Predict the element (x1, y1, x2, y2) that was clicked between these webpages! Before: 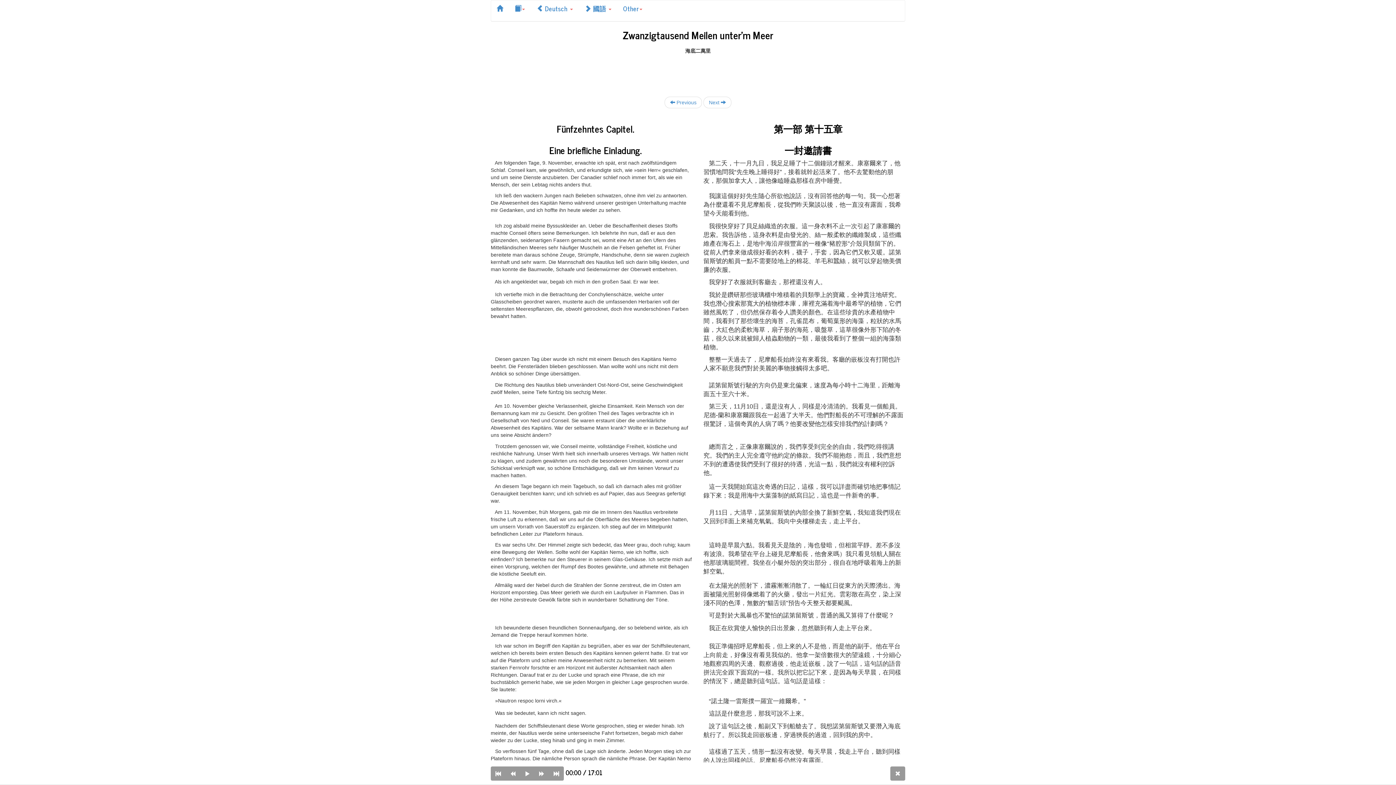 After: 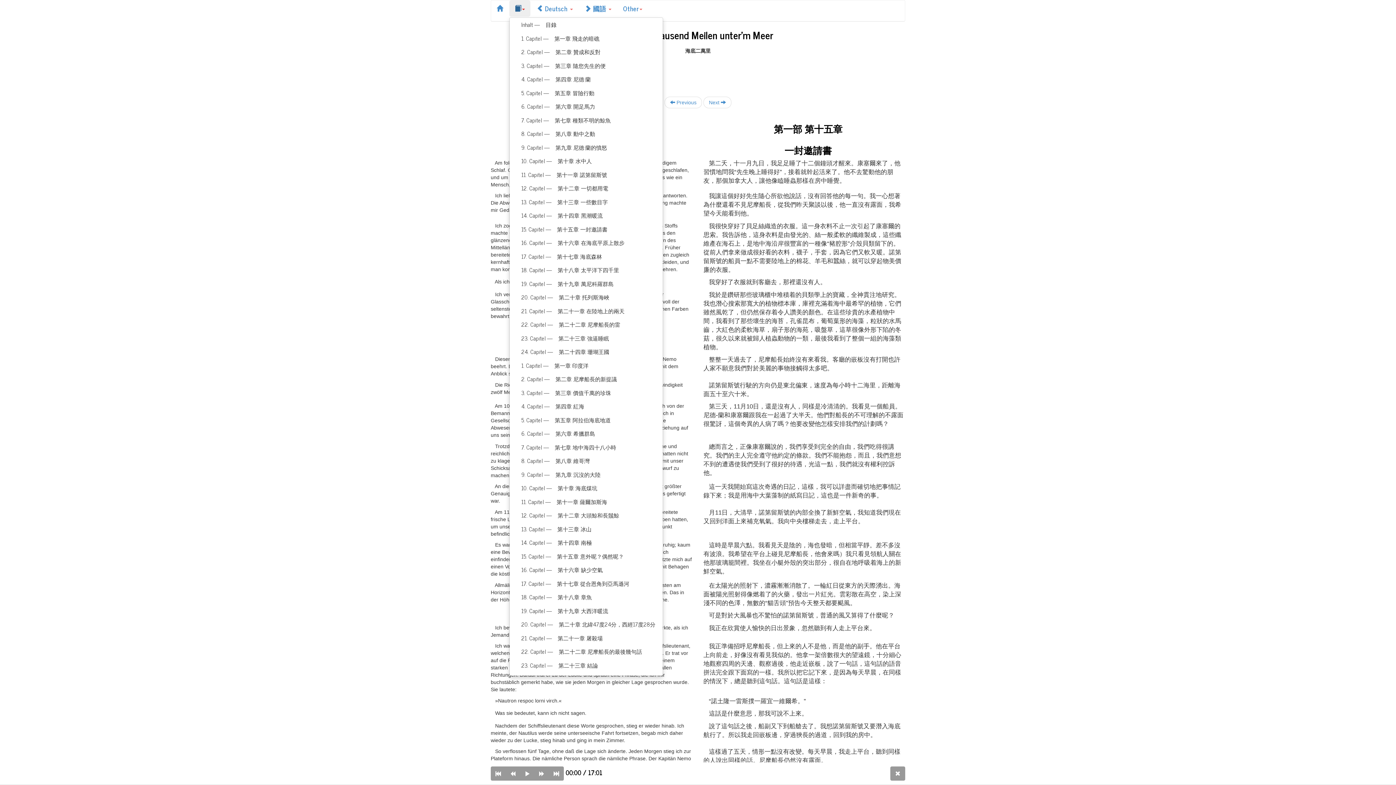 Action: bbox: (509, 0, 530, 16)